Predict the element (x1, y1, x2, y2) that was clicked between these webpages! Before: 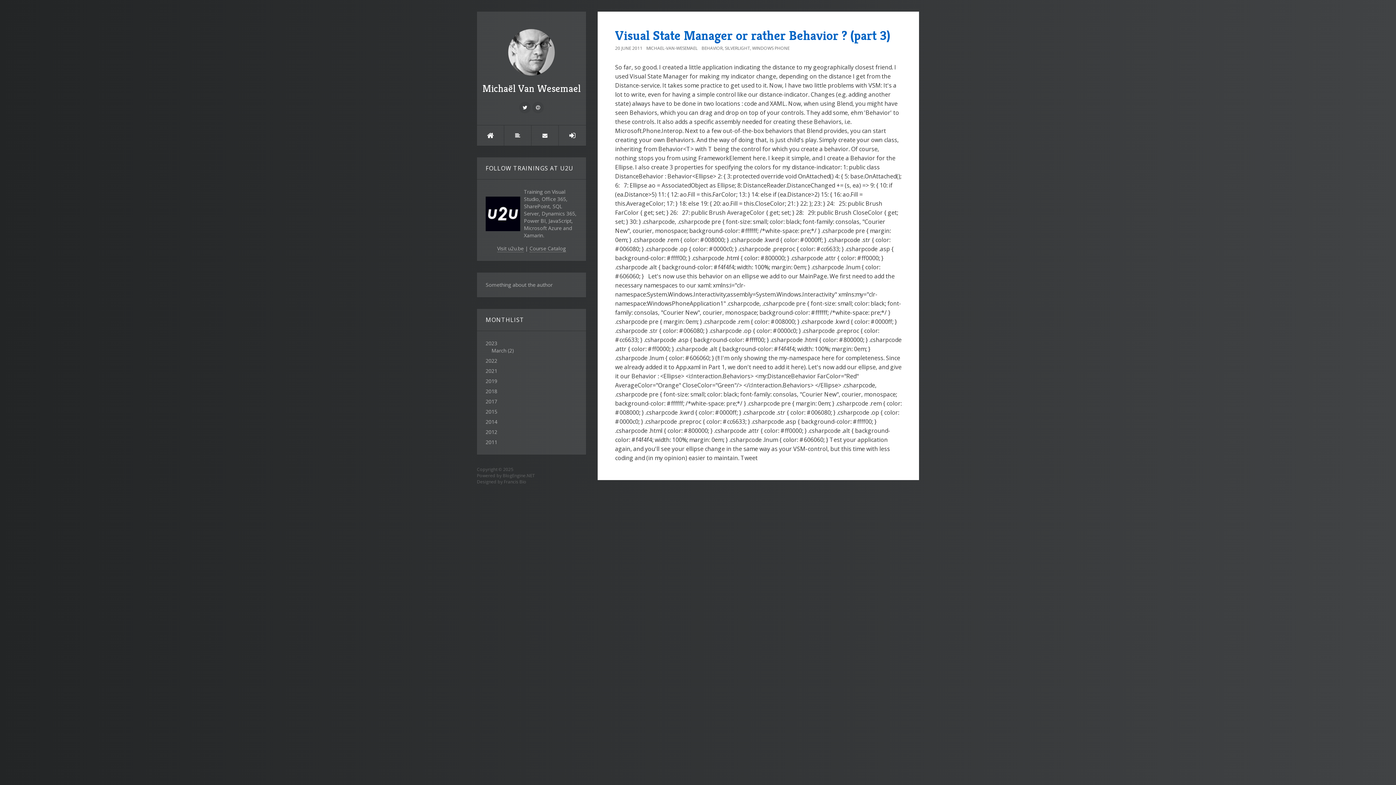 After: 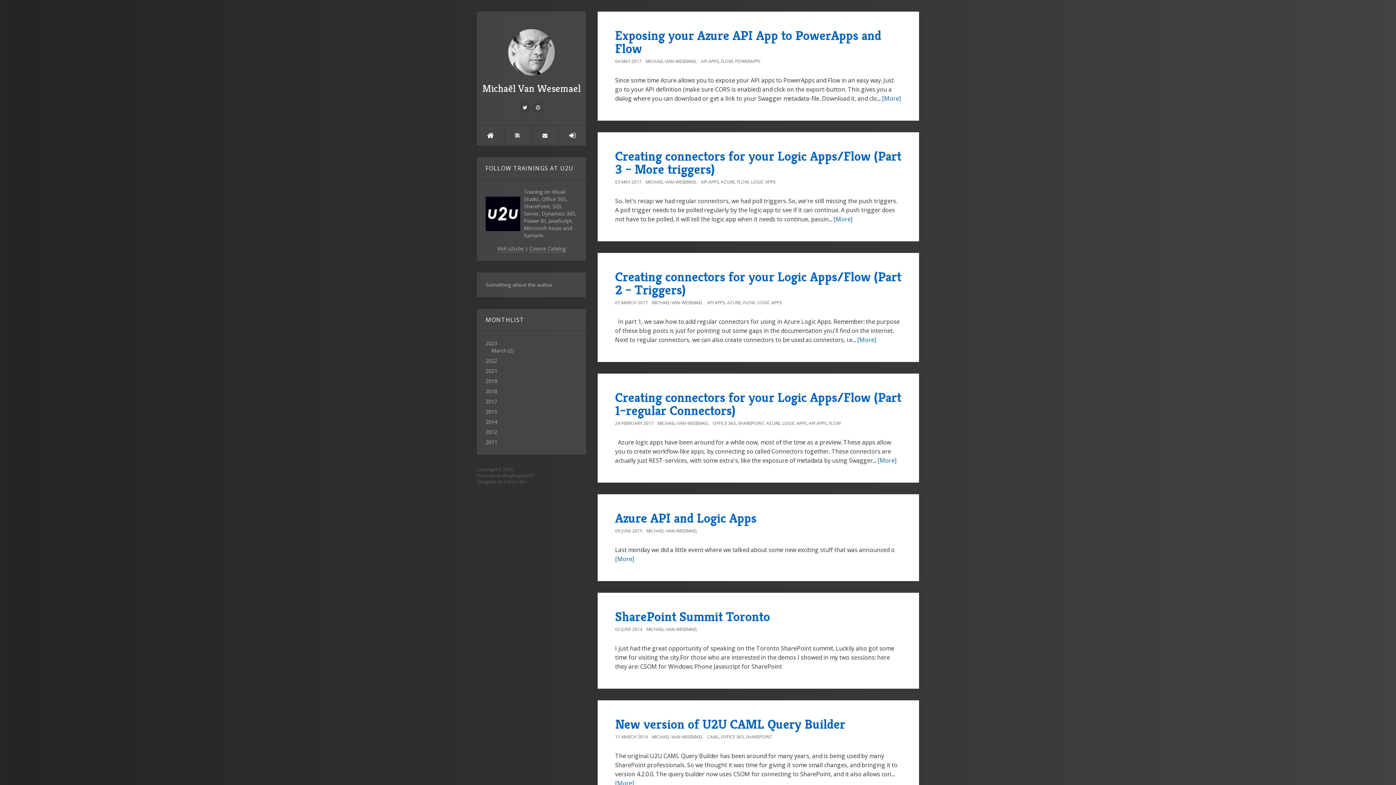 Action: label: MICHAEL-VAN-WESEMAEL bbox: (646, 45, 697, 51)